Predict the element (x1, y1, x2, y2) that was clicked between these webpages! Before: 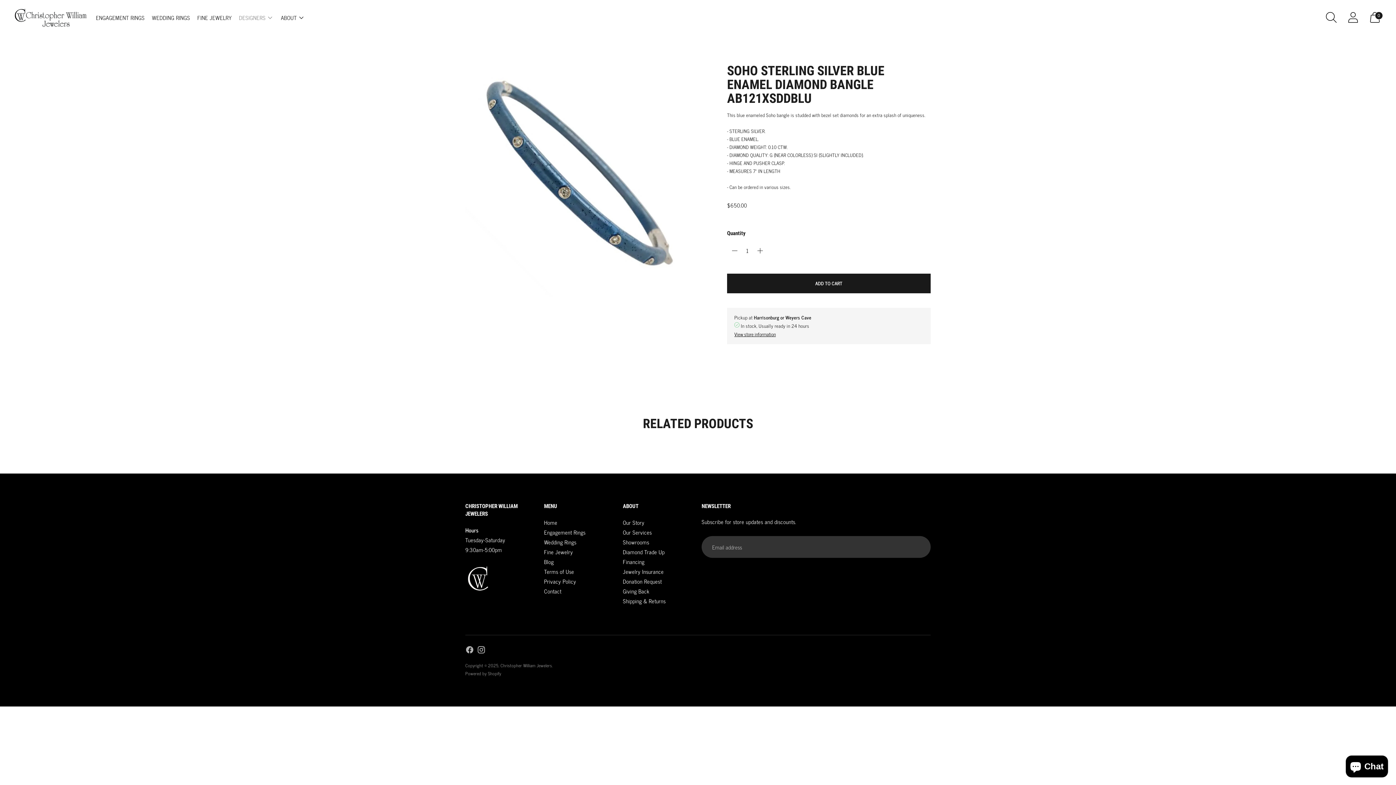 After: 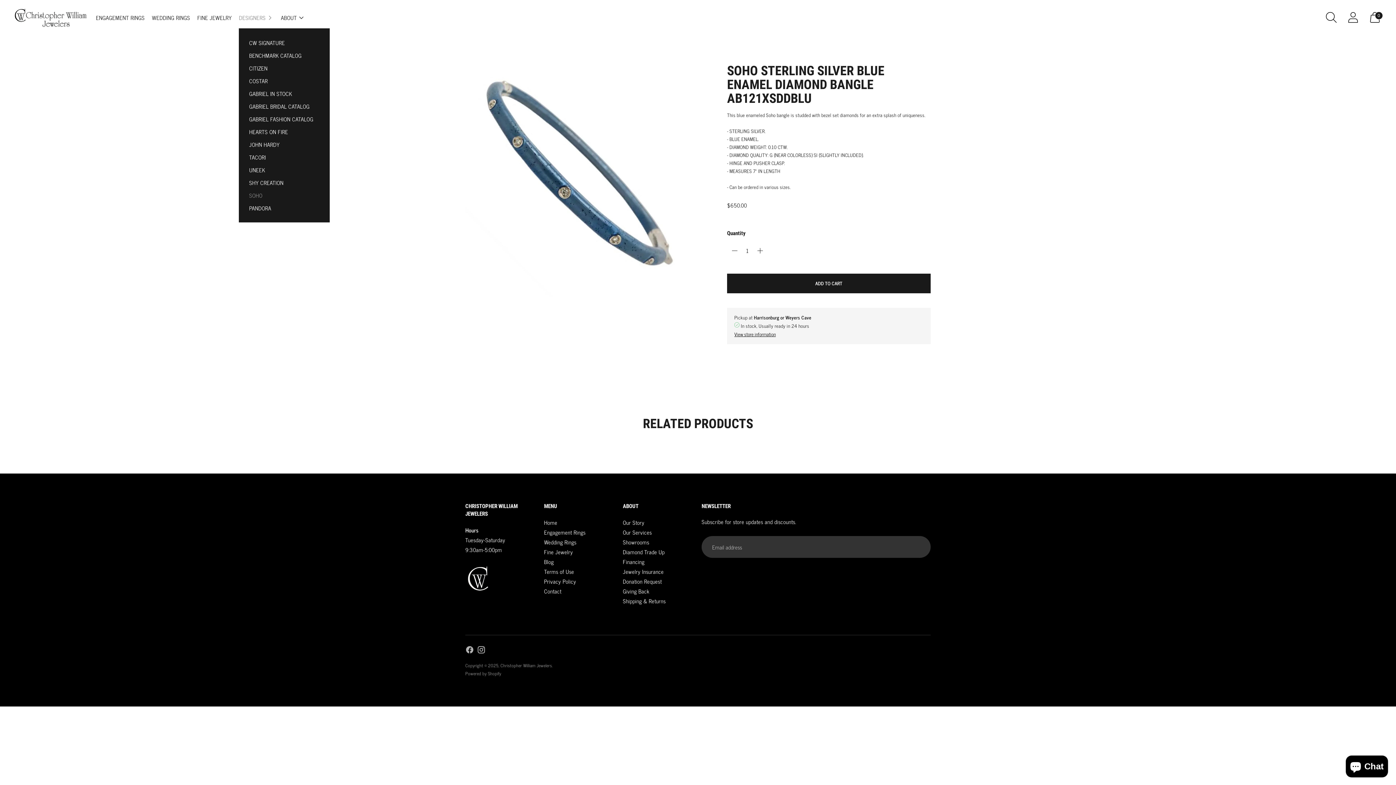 Action: bbox: (239, 9, 273, 25) label: DESIGNERS